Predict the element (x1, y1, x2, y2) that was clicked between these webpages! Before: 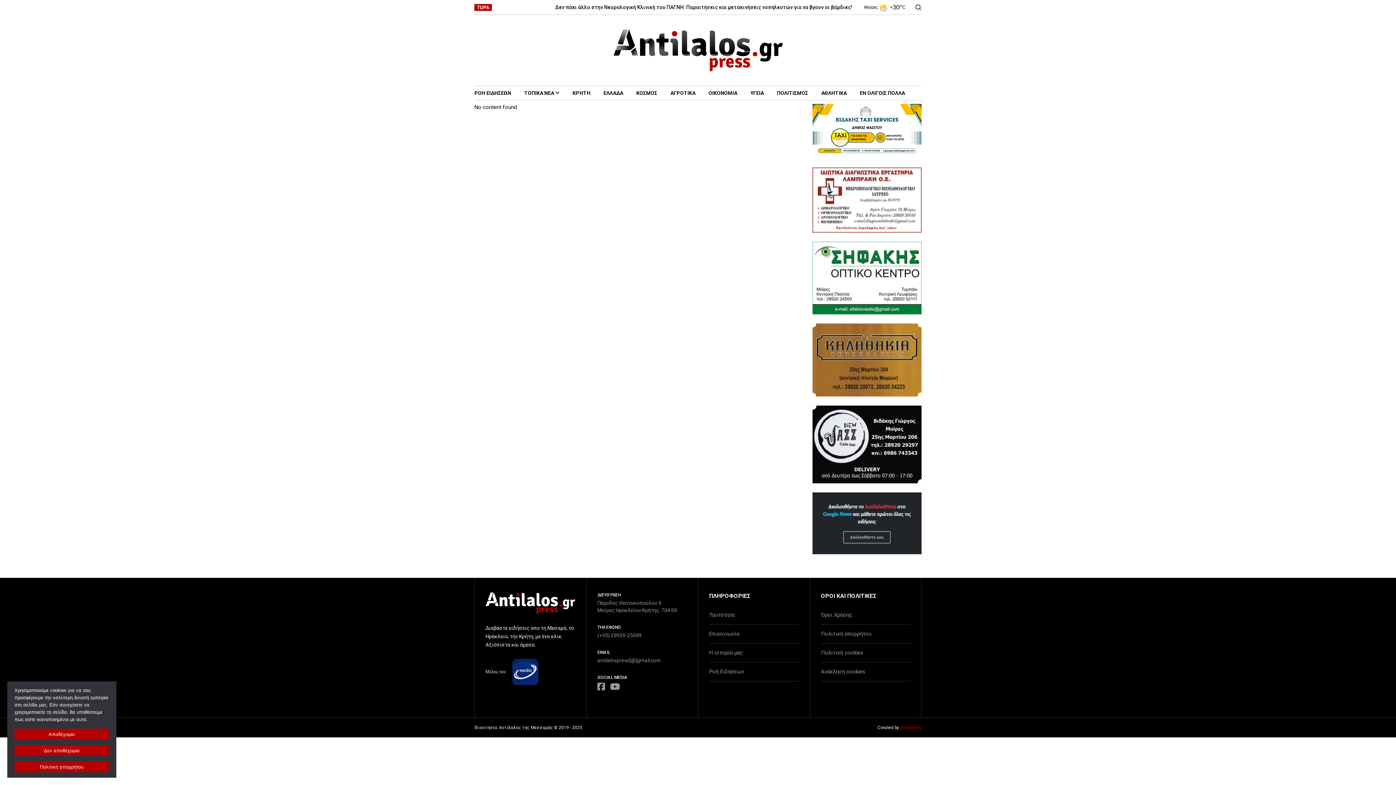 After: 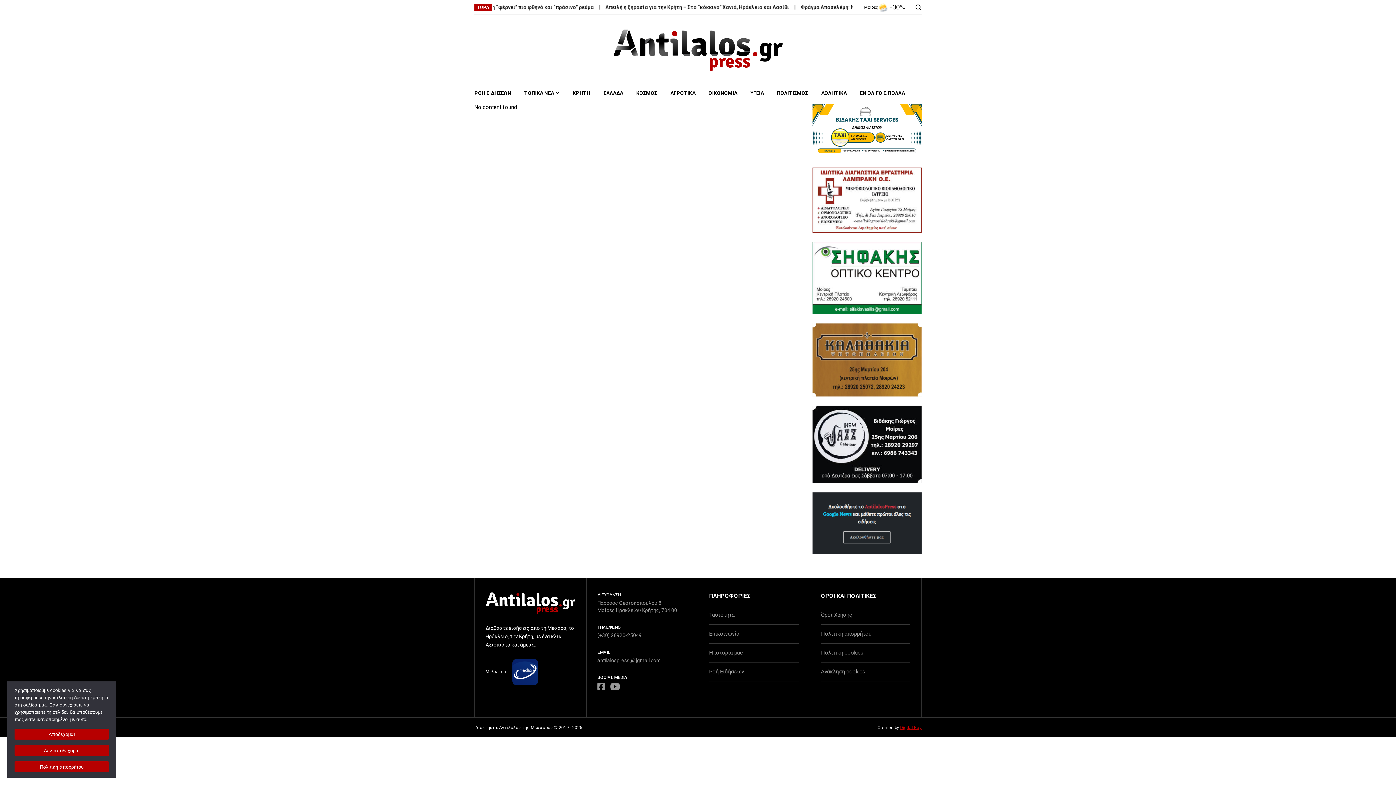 Action: bbox: (900, 725, 921, 730) label: Digital Bay